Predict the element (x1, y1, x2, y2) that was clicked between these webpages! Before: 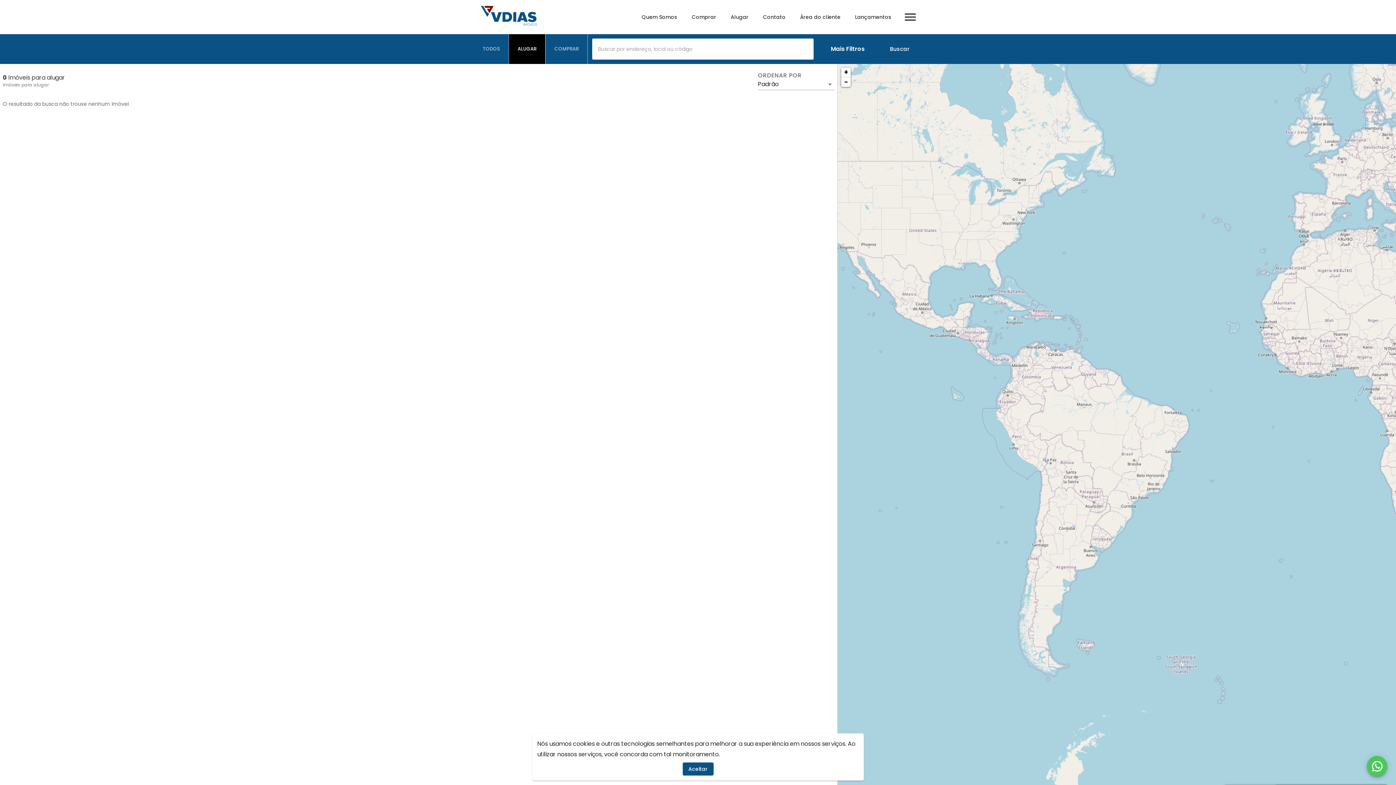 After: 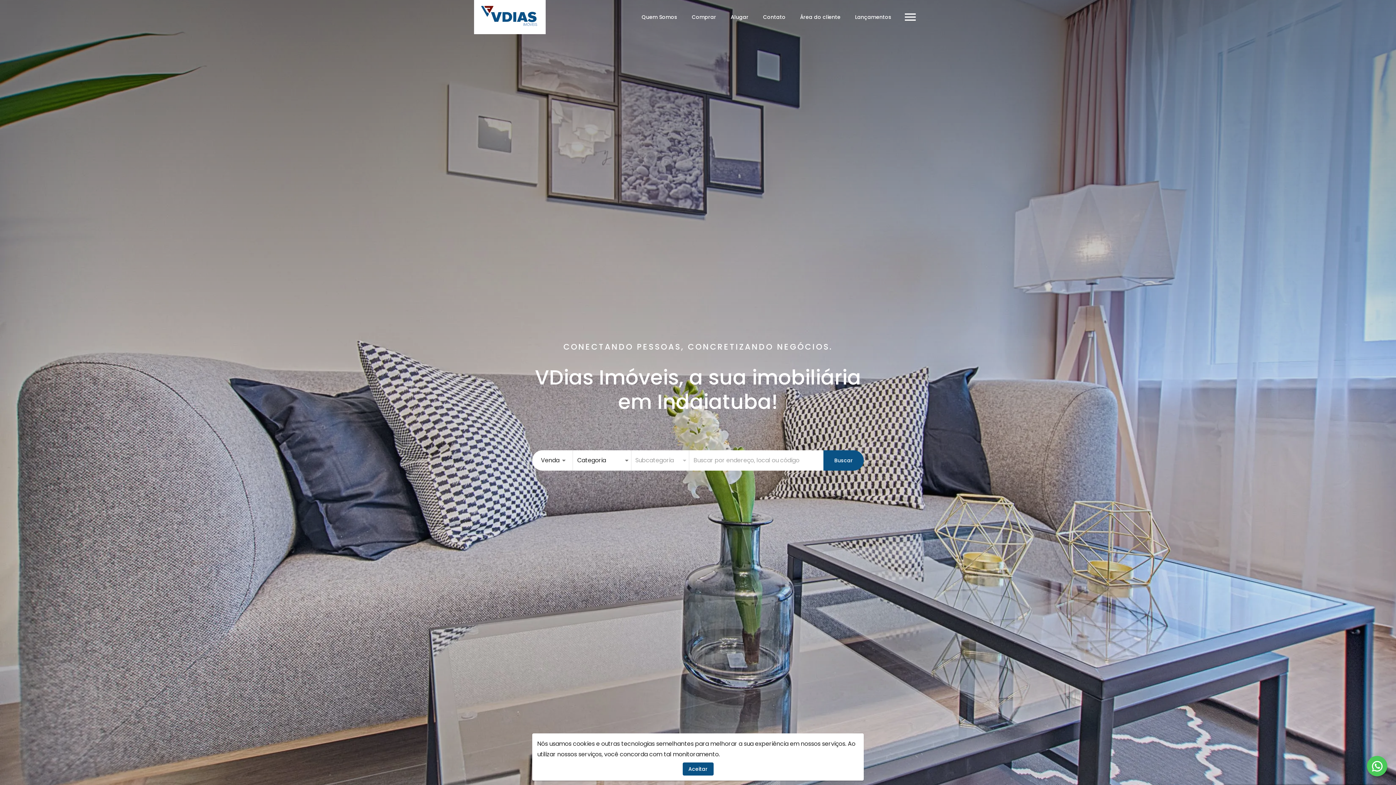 Action: bbox: (474, 28, 545, 36)